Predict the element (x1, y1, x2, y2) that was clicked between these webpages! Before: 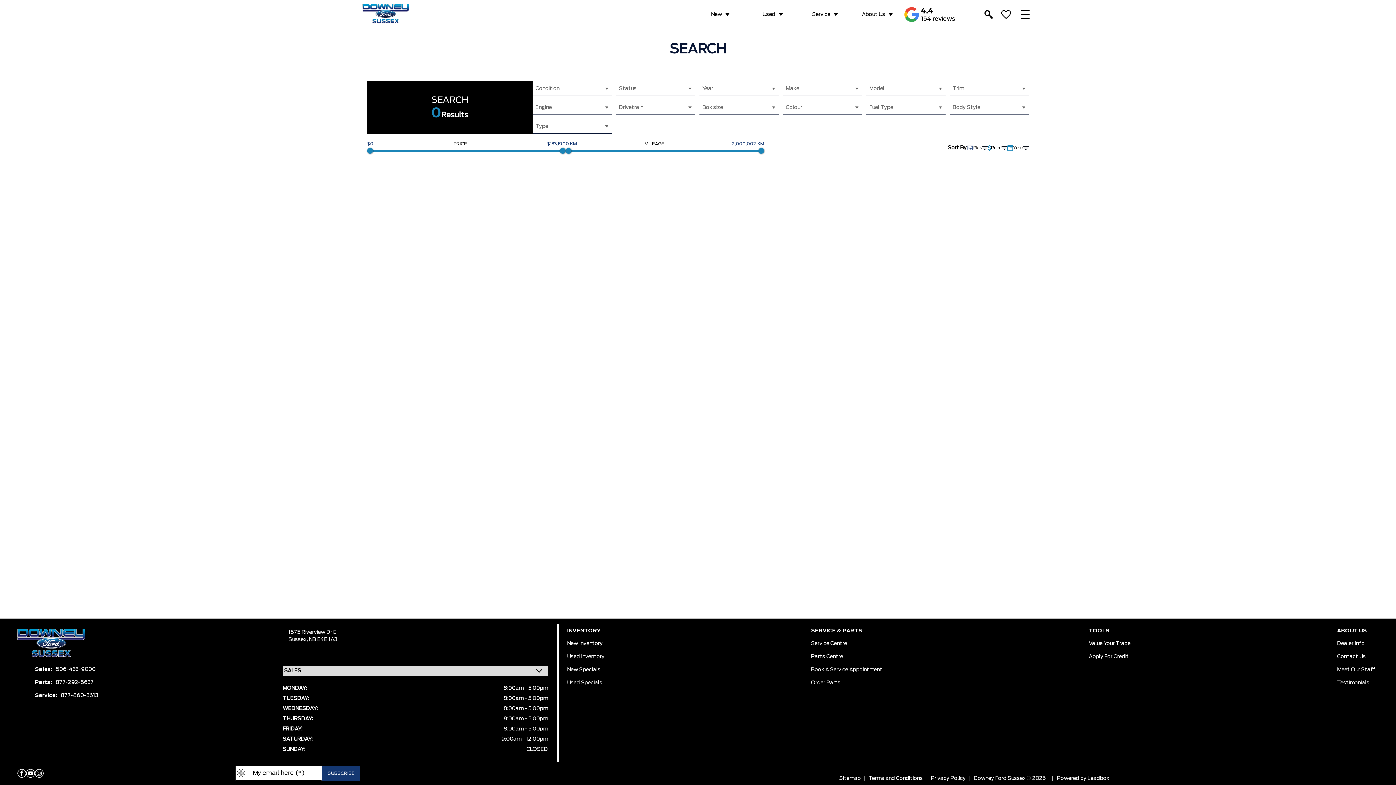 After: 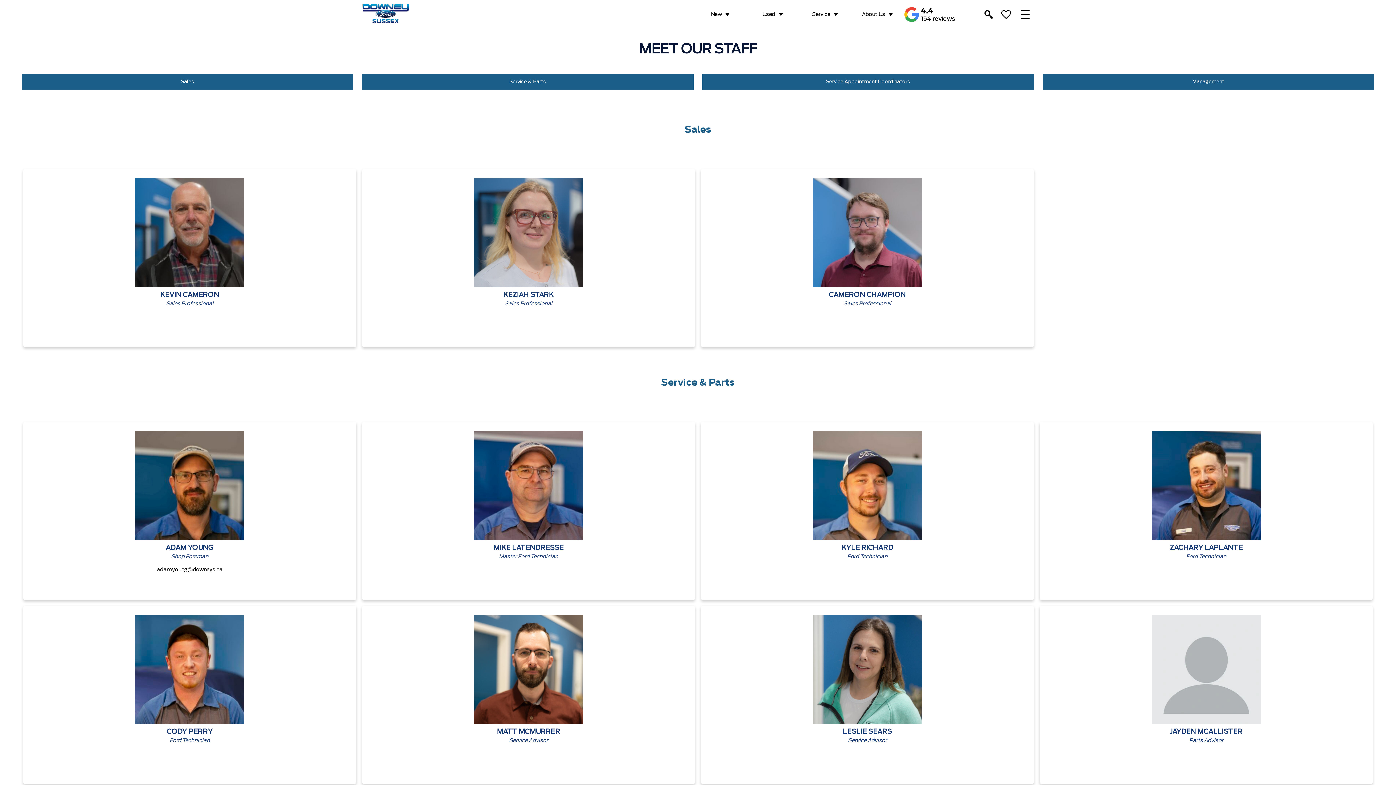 Action: bbox: (1337, 663, 1376, 672) label: Meet Our Staff